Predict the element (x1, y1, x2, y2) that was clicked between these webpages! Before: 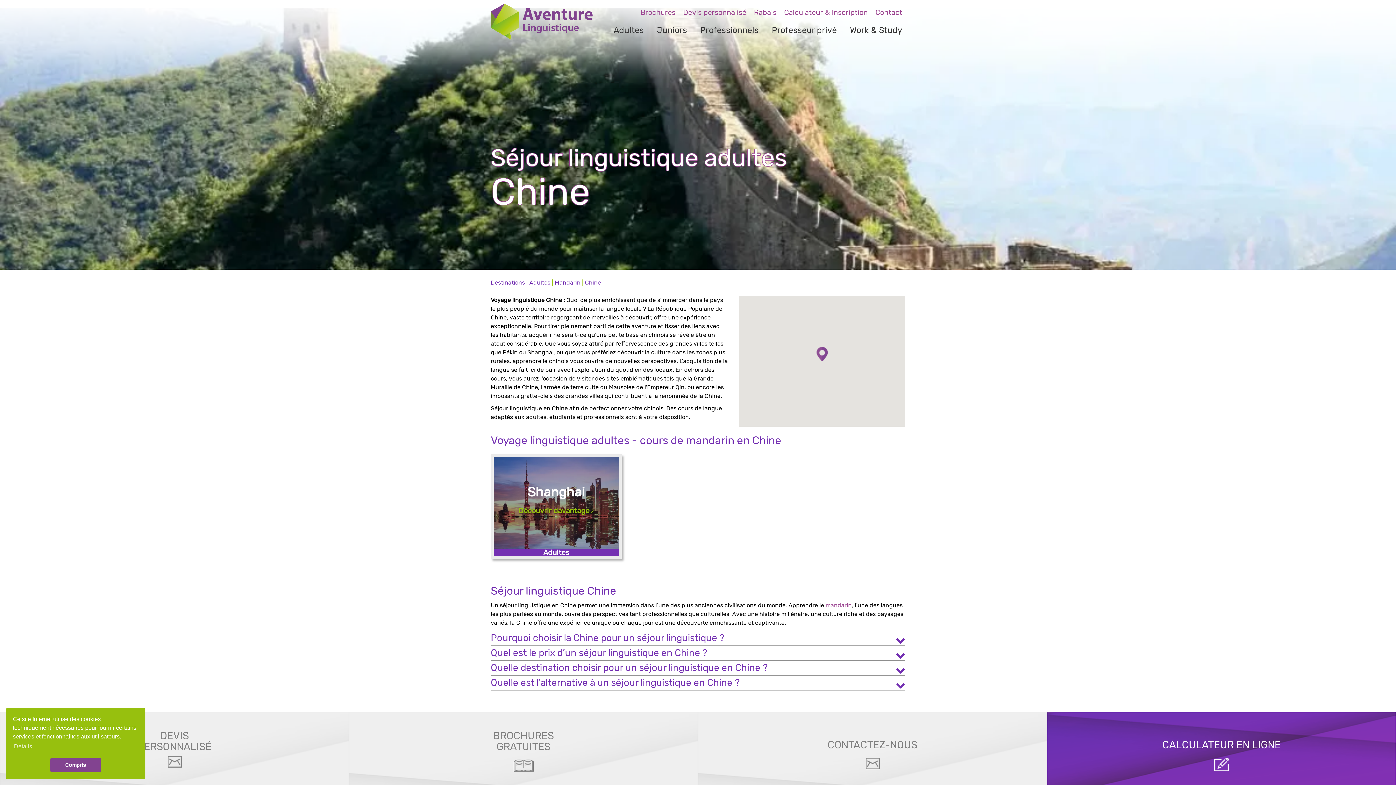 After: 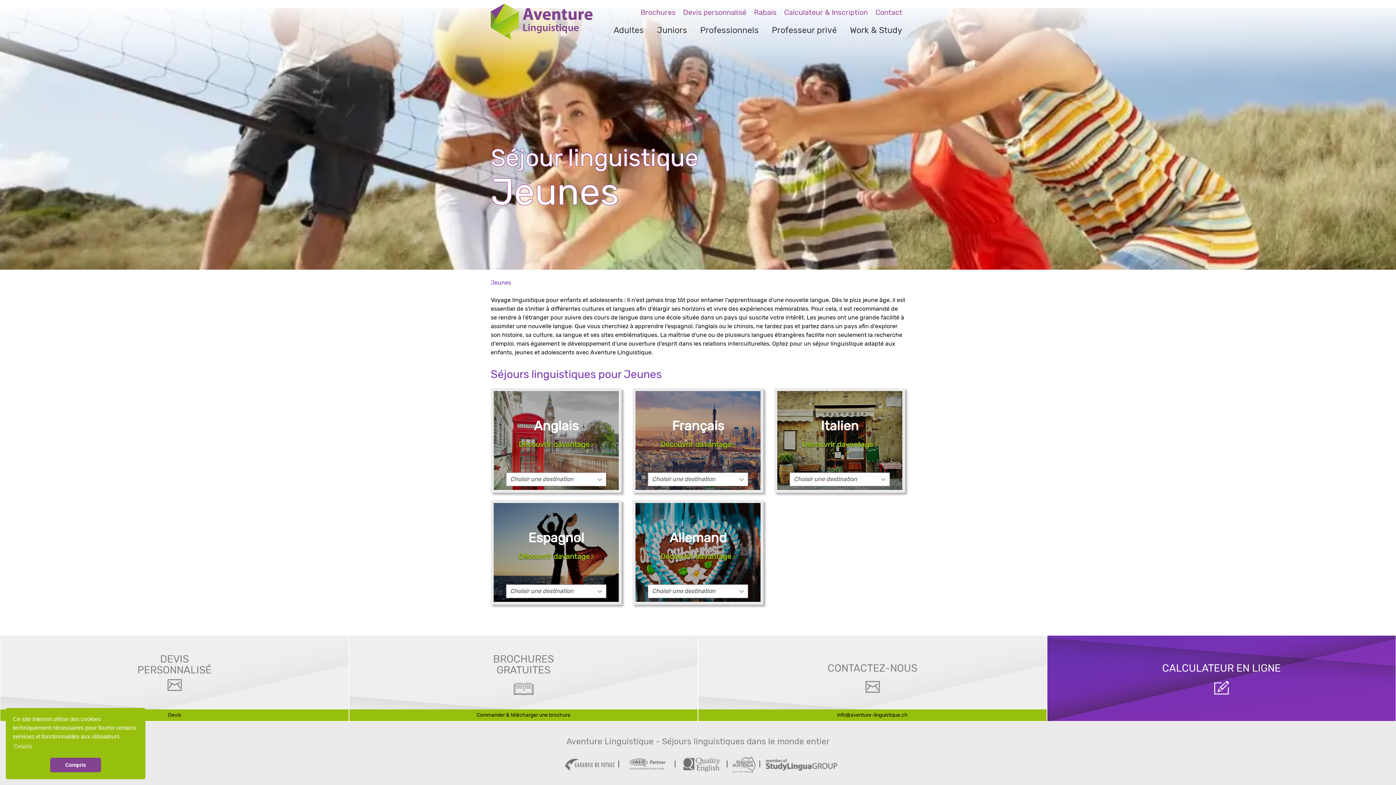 Action: bbox: (654, 22, 689, 38) label: Juniors